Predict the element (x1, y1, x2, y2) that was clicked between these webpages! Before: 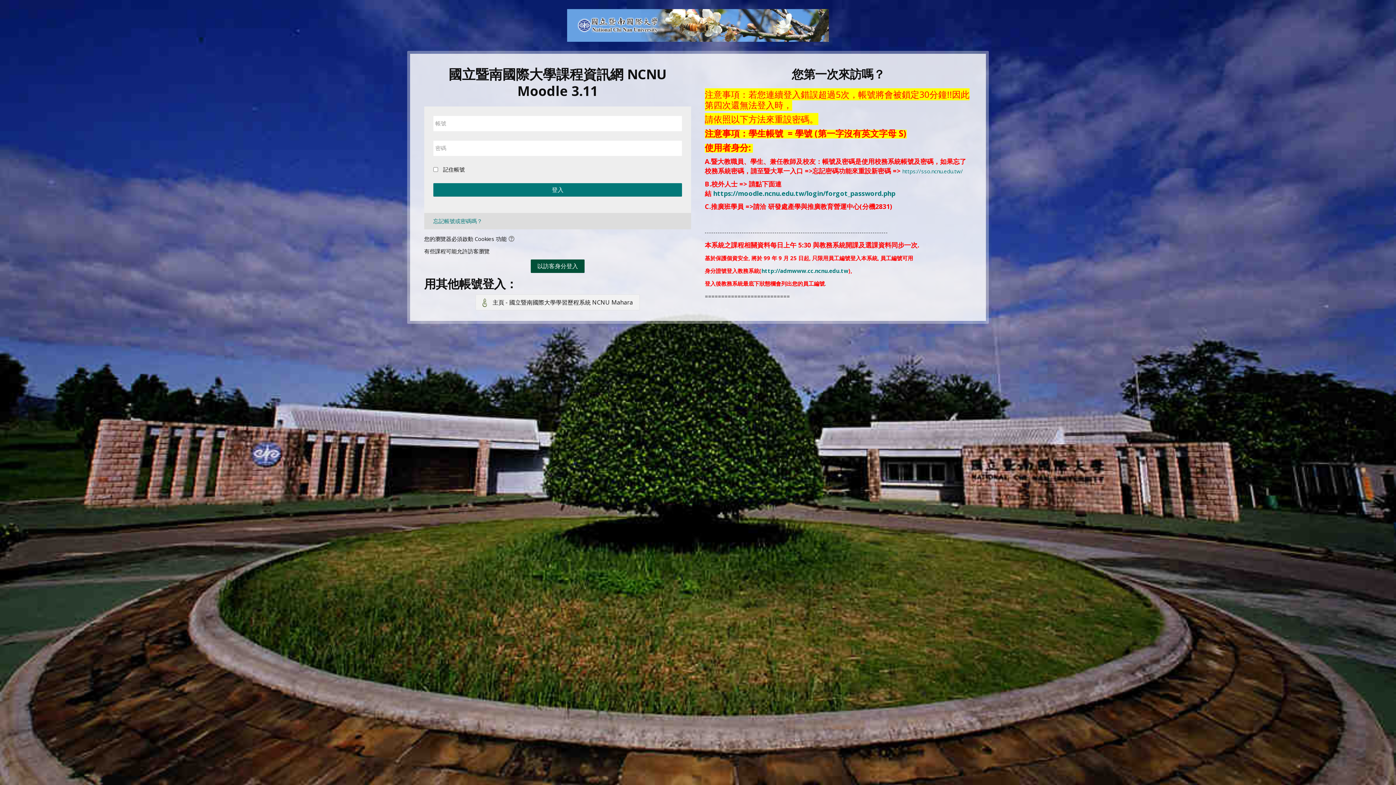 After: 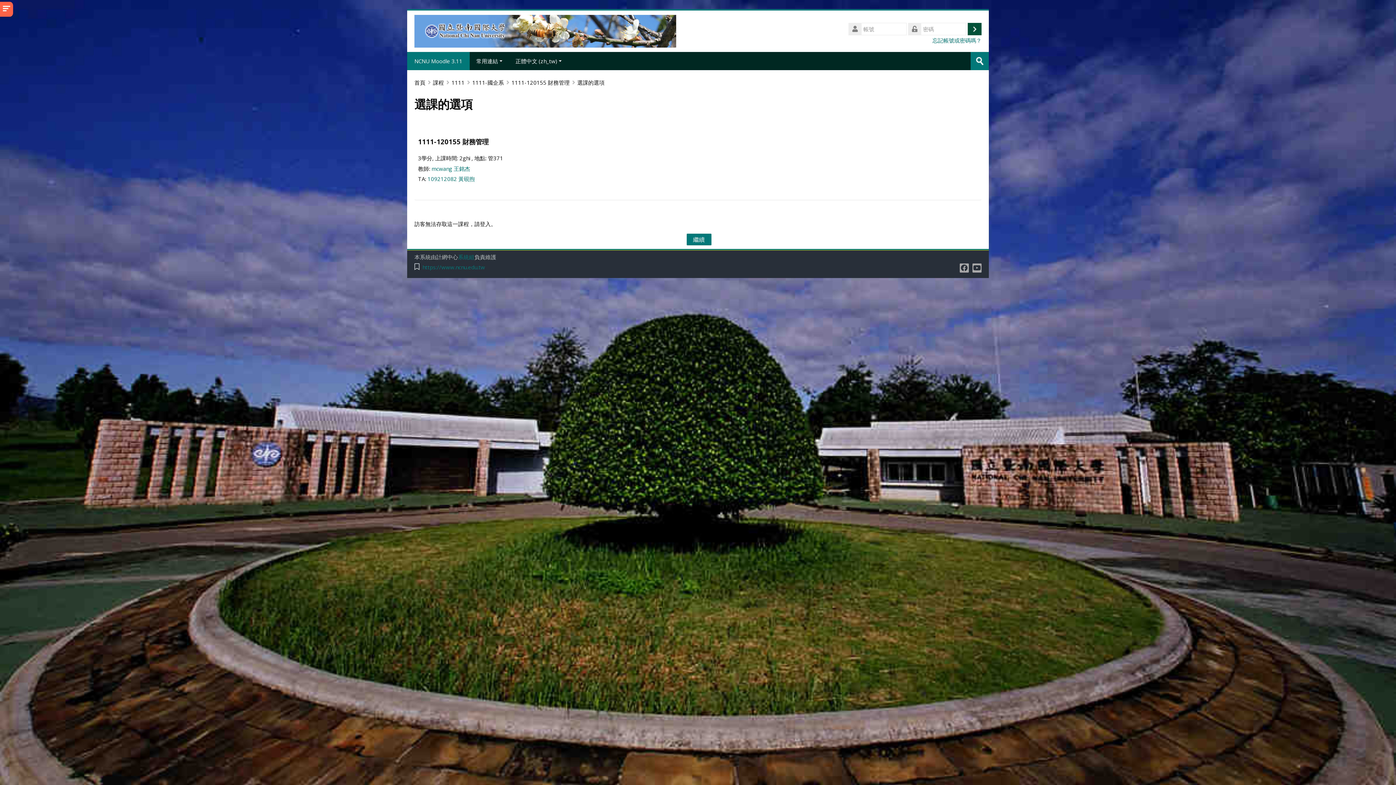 Action: label: 以訪客身分登入 bbox: (530, 259, 584, 272)